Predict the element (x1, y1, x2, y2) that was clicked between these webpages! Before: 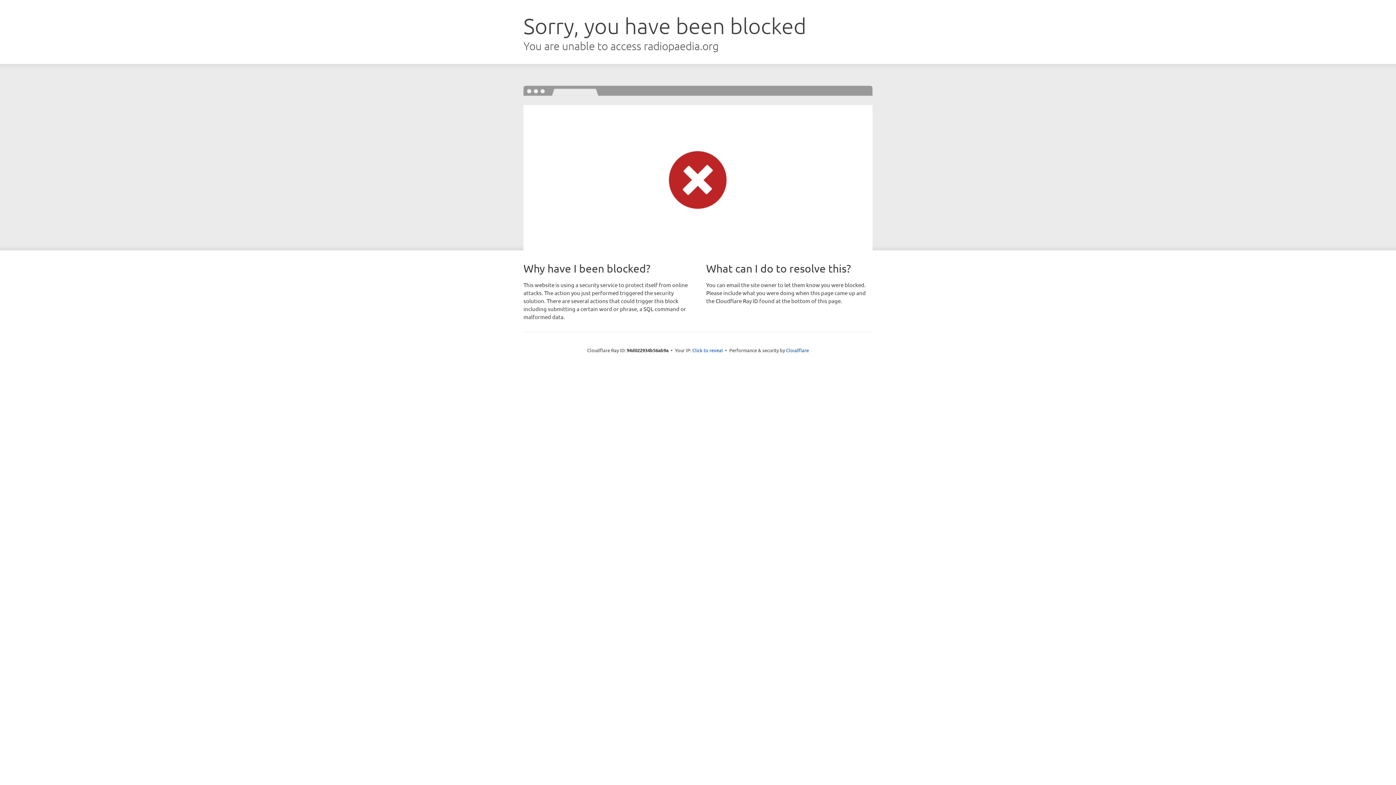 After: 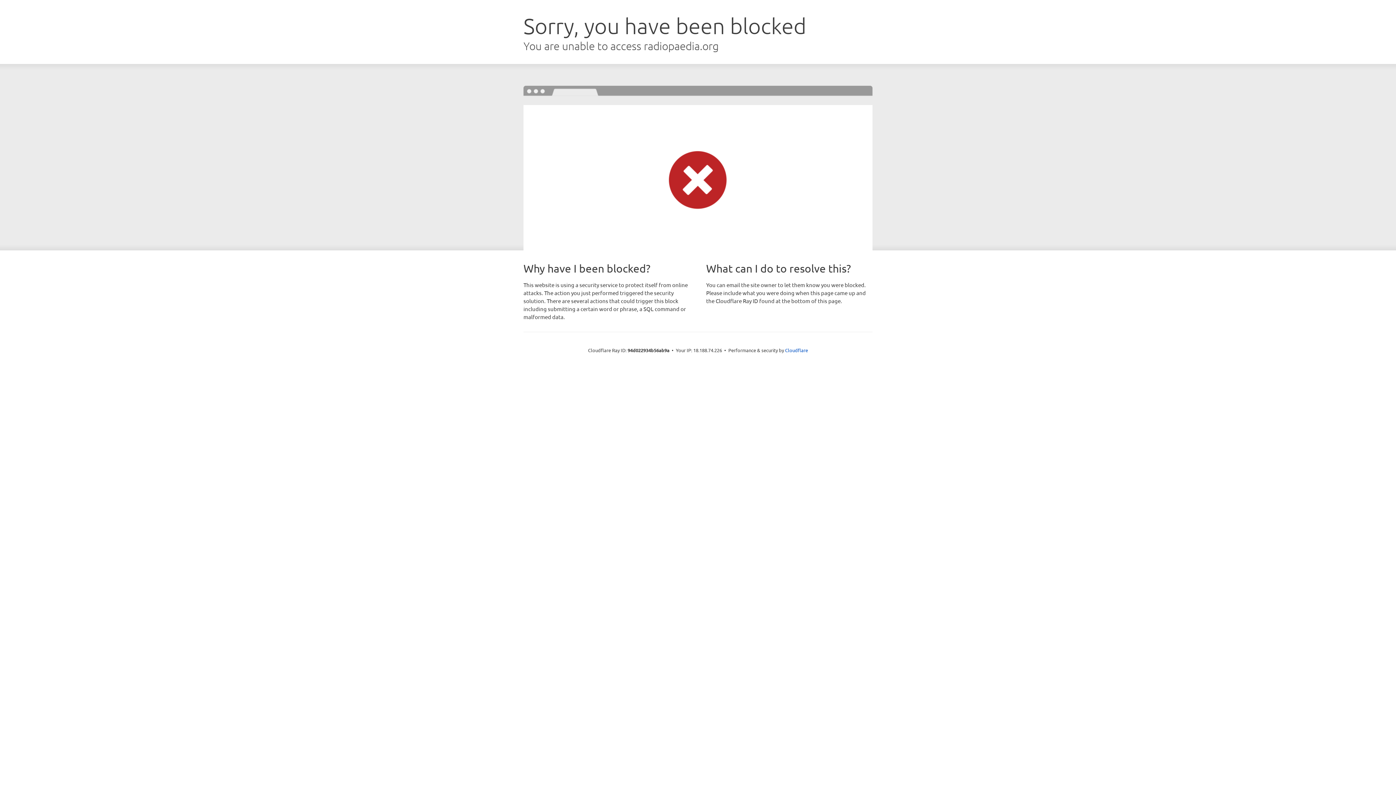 Action: label: Click to reveal bbox: (692, 346, 723, 353)